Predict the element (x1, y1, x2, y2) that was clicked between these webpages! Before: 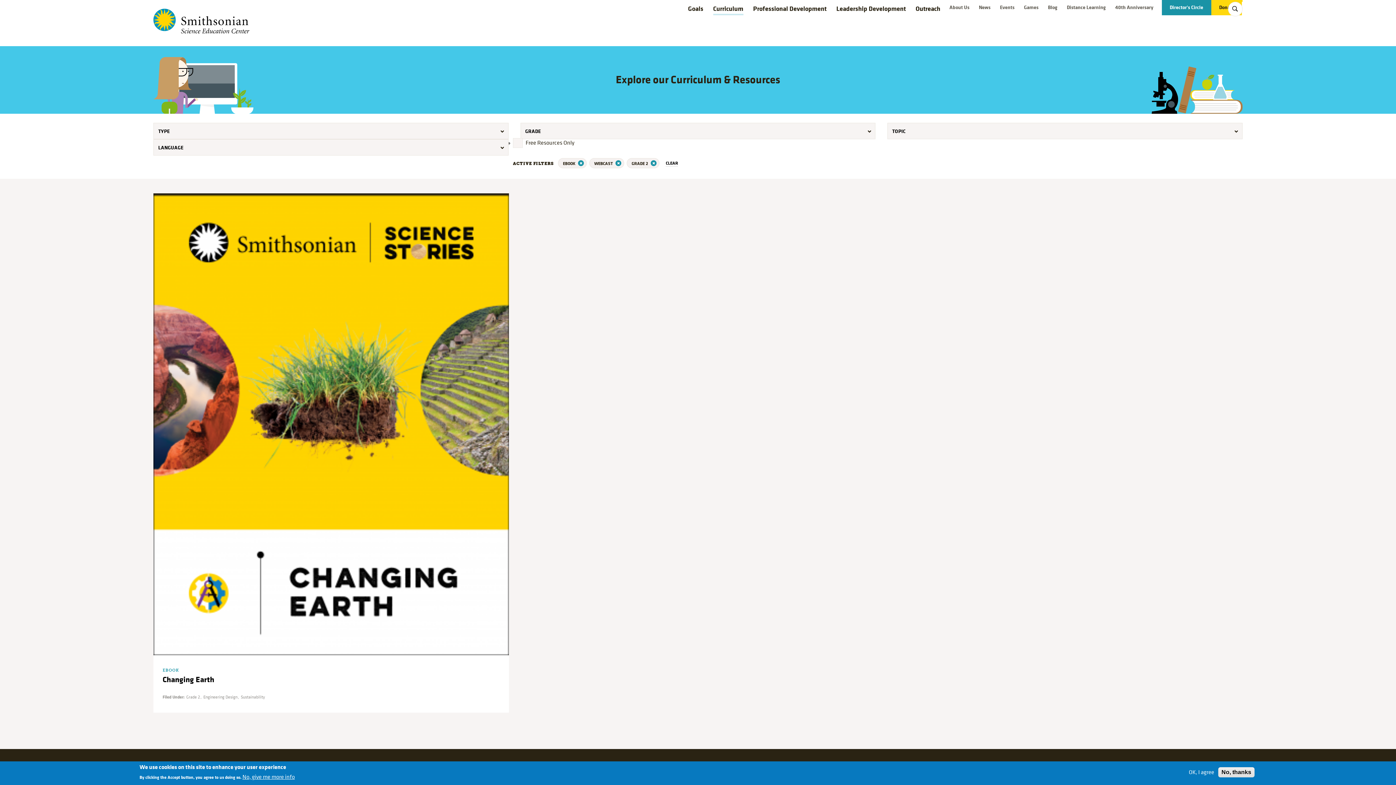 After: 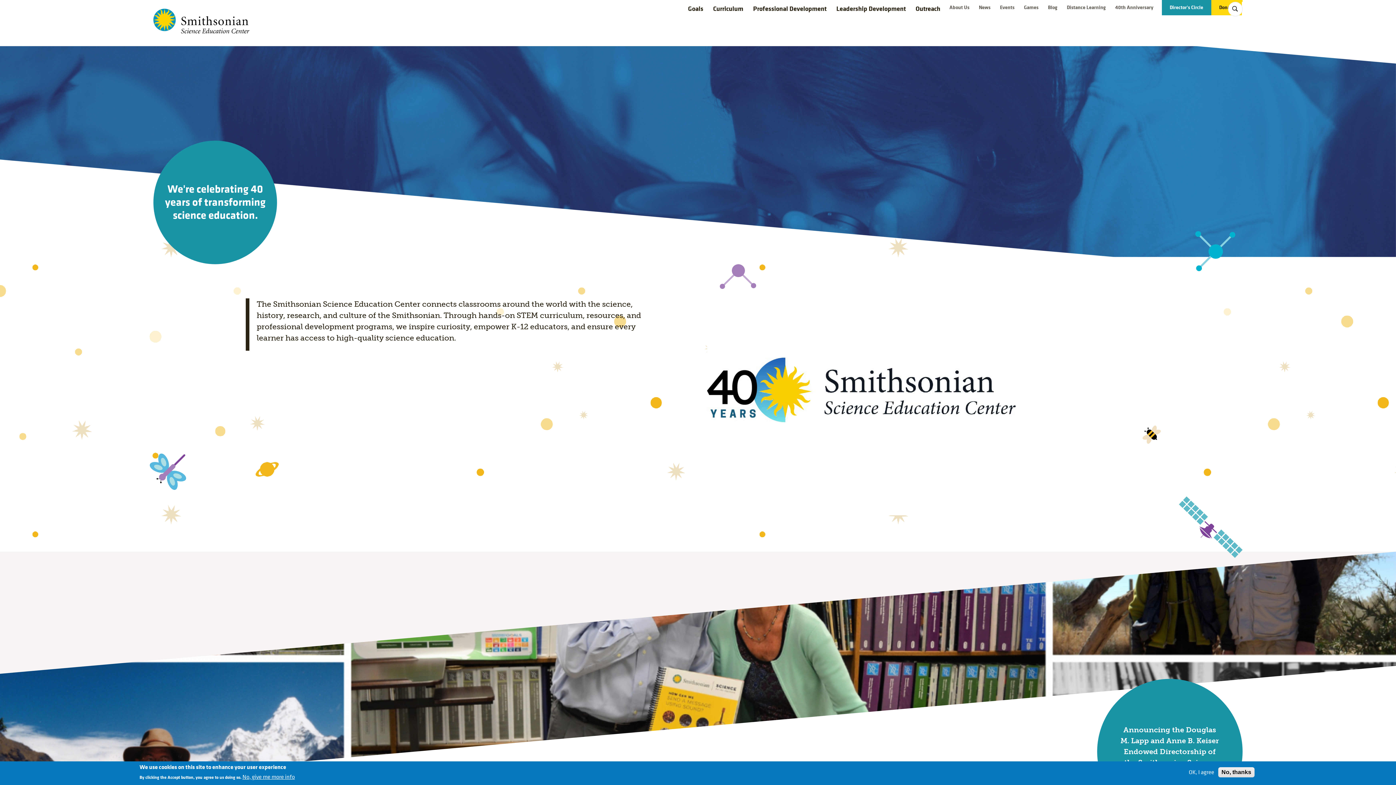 Action: bbox: (153, 8, 412, 33) label: Smithsonian Science Education Center